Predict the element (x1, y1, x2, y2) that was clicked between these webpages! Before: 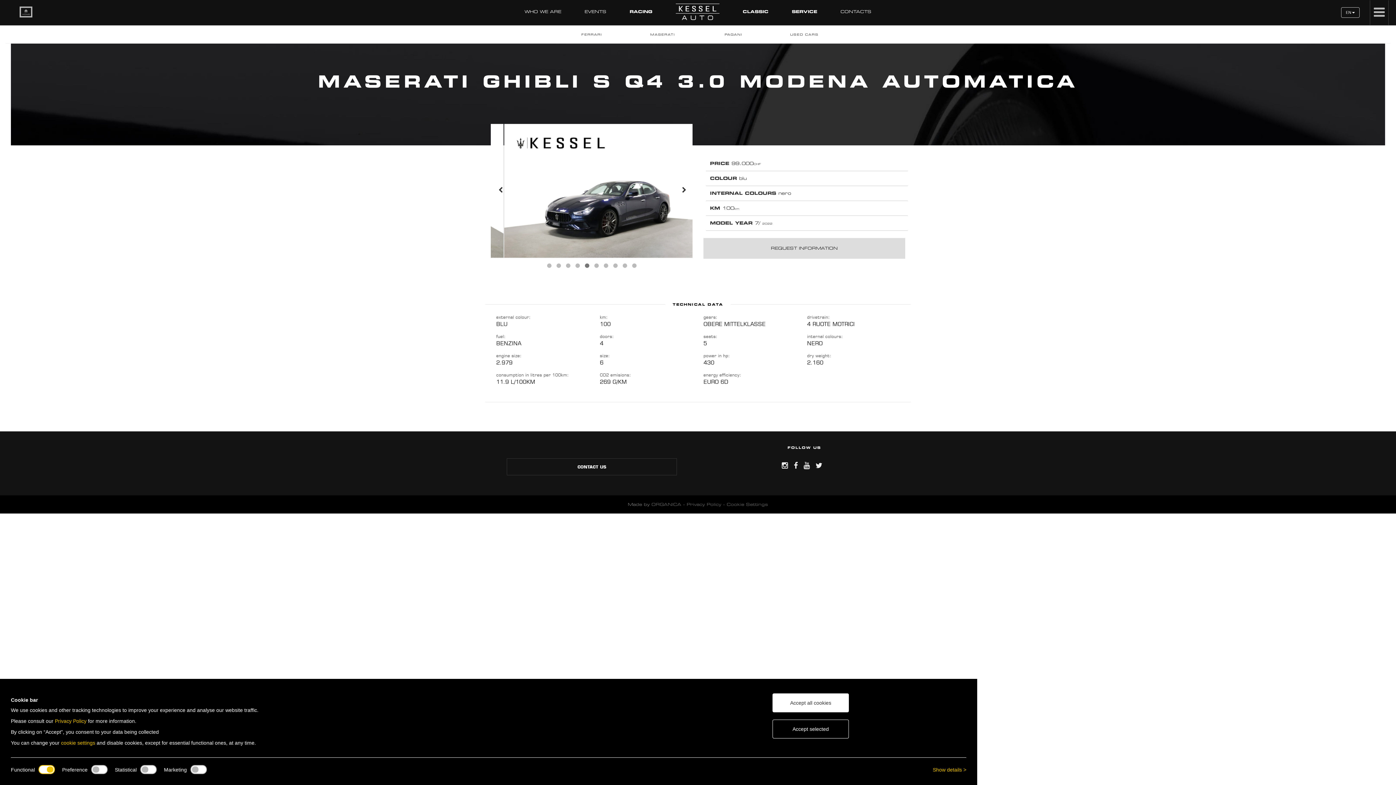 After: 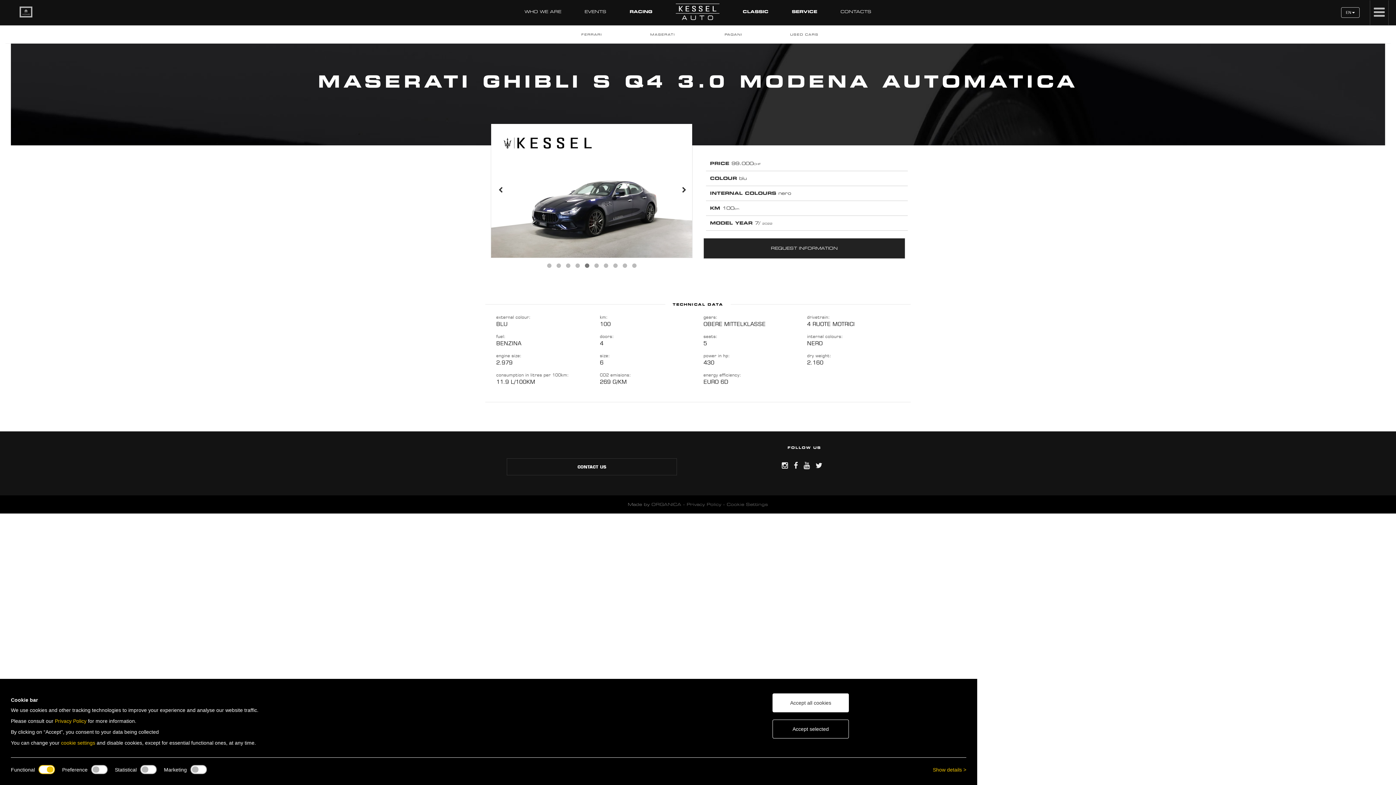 Action: label: REQUEST INFORMATION bbox: (703, 238, 905, 258)